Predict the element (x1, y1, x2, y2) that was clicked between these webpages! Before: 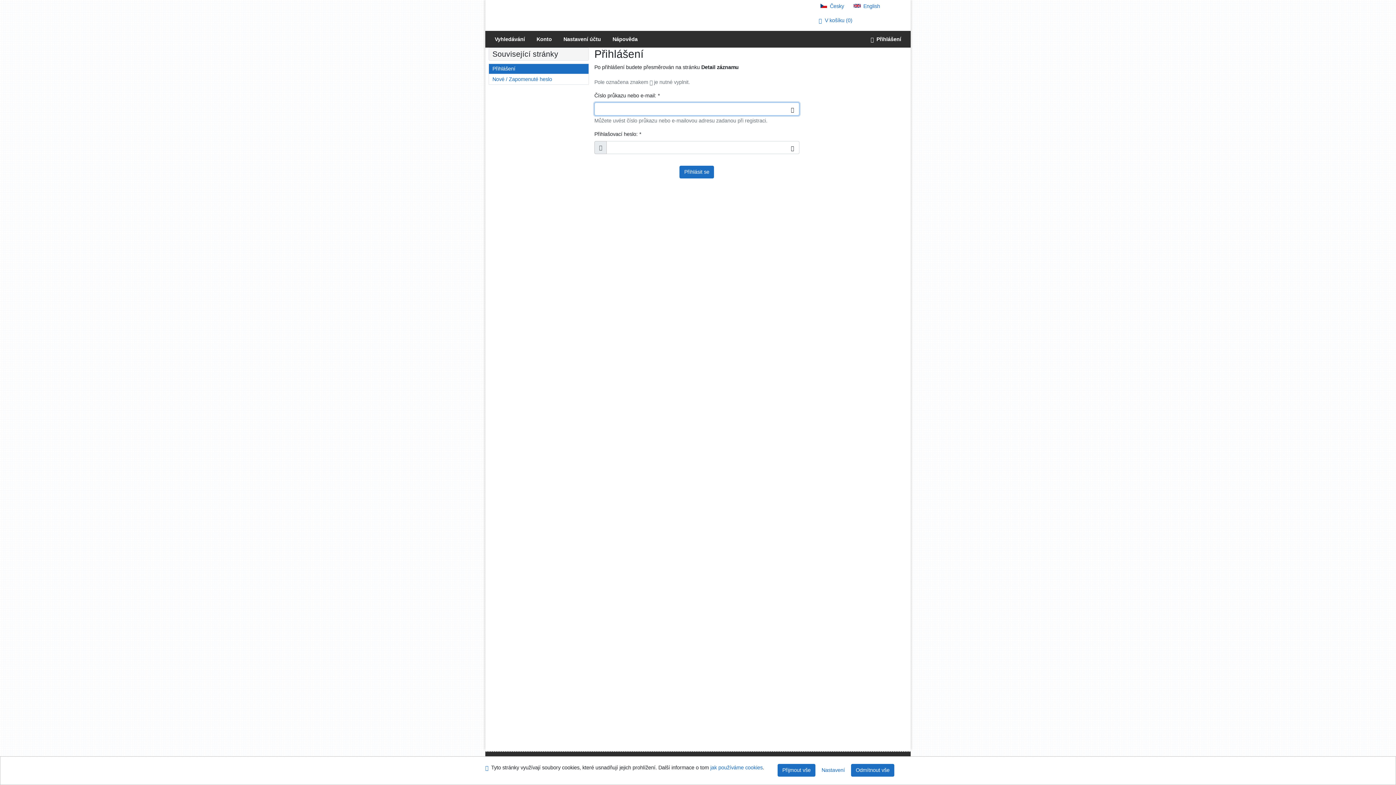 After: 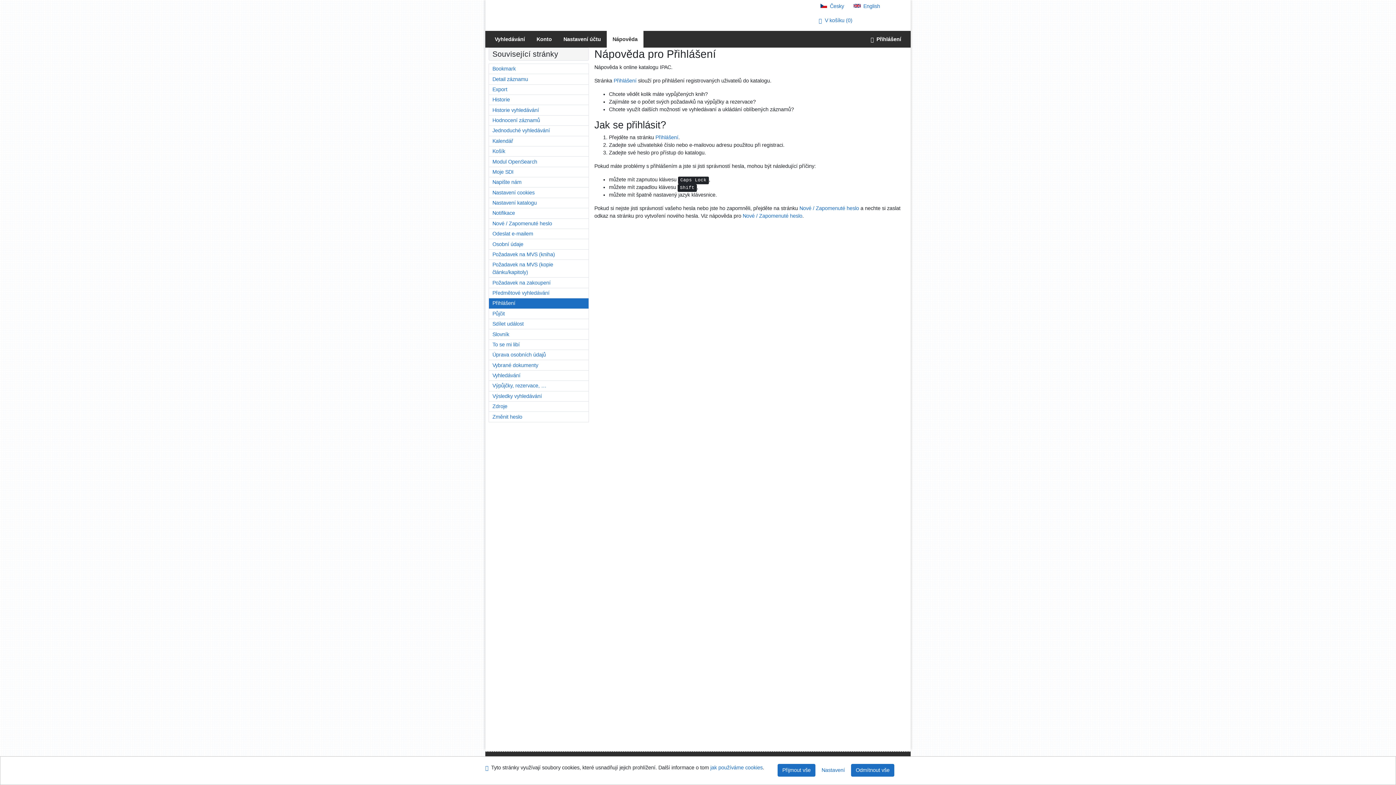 Action: label: Nápověda k online katalogu IPAC bbox: (606, 30, 643, 47)